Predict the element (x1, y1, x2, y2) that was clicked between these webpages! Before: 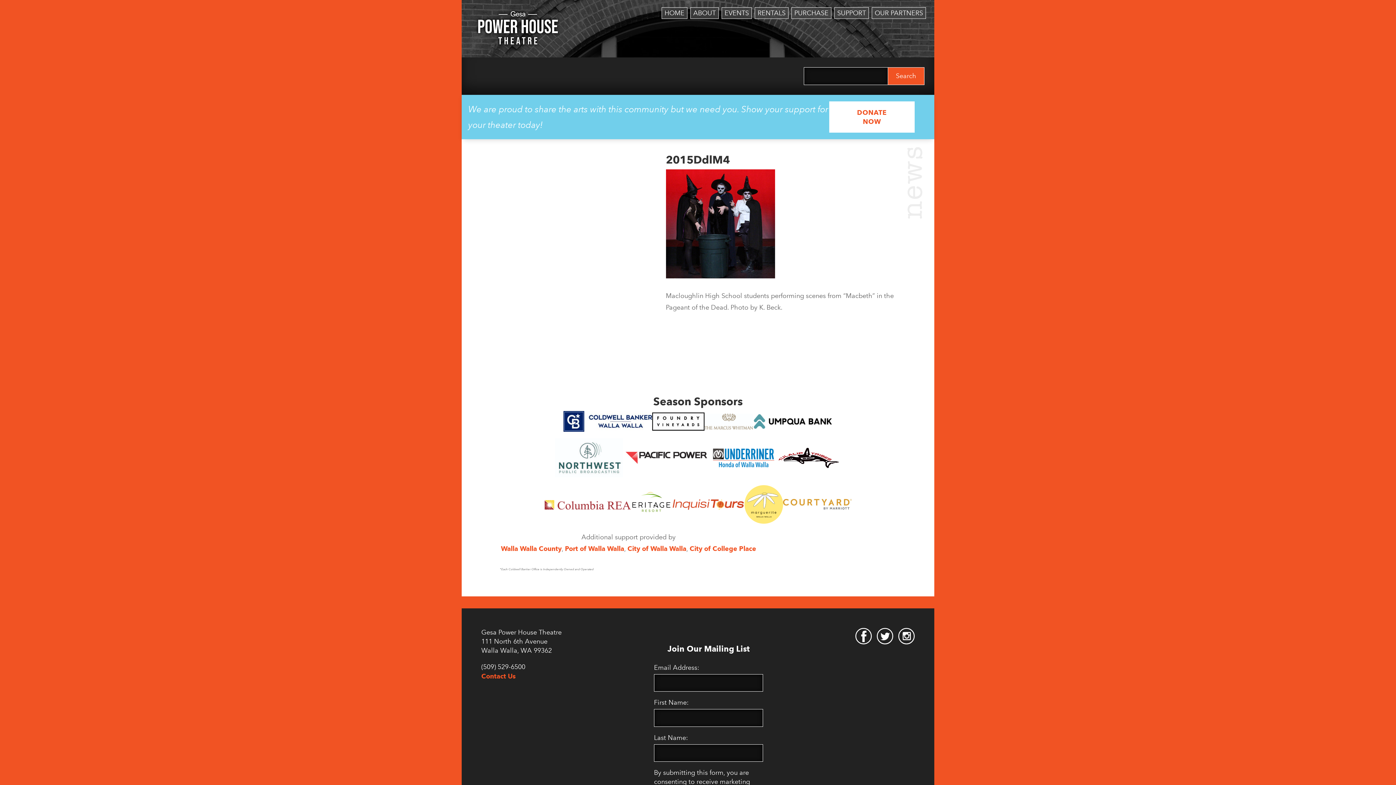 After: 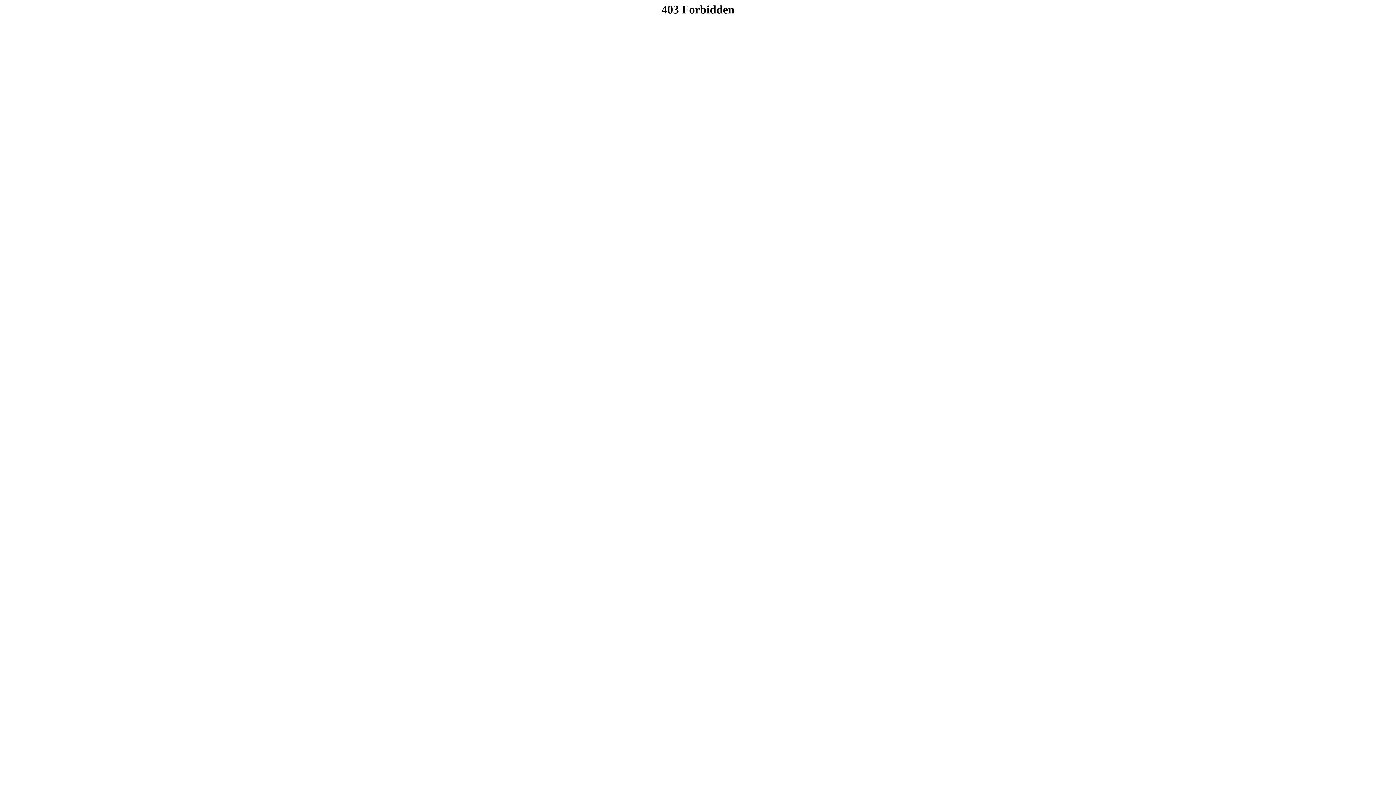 Action: label: City of College Place bbox: (689, 545, 756, 552)